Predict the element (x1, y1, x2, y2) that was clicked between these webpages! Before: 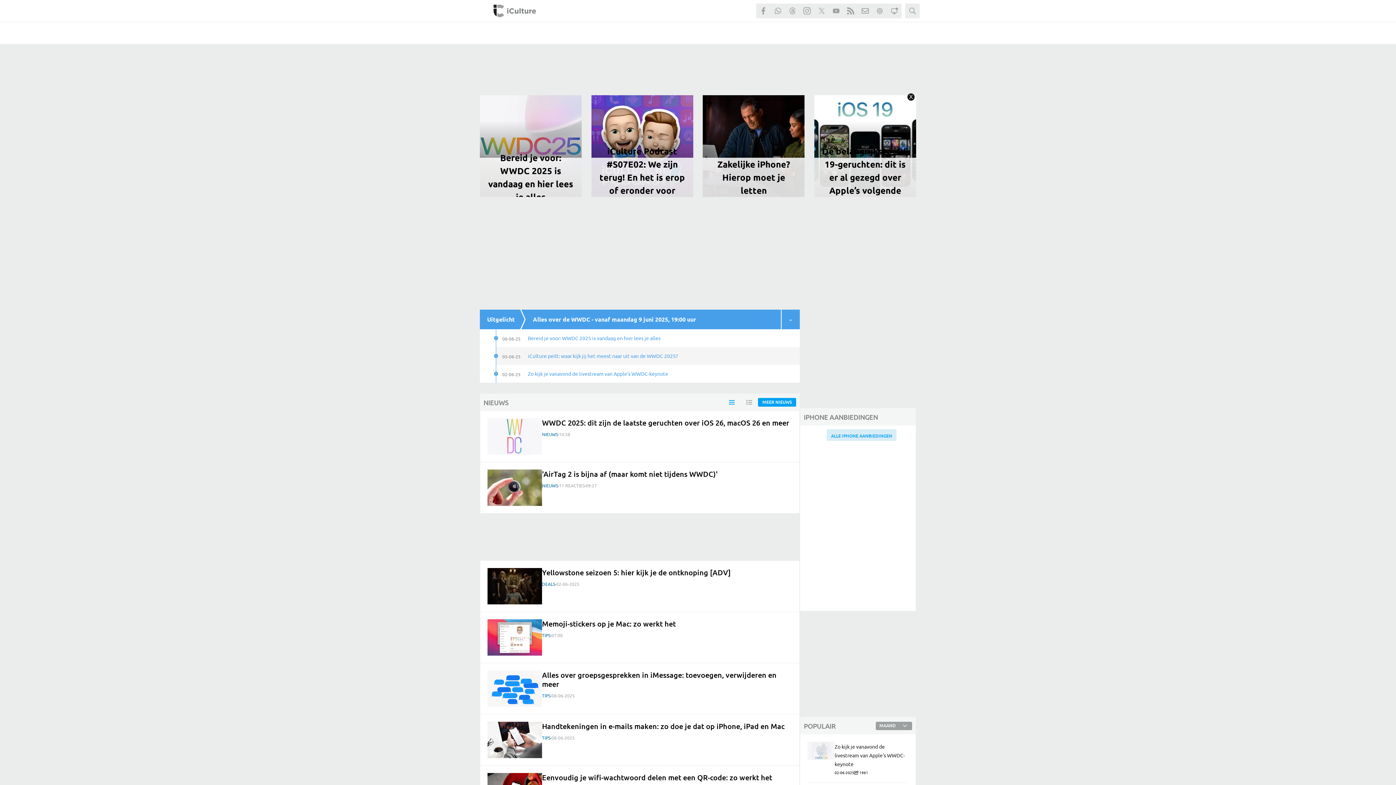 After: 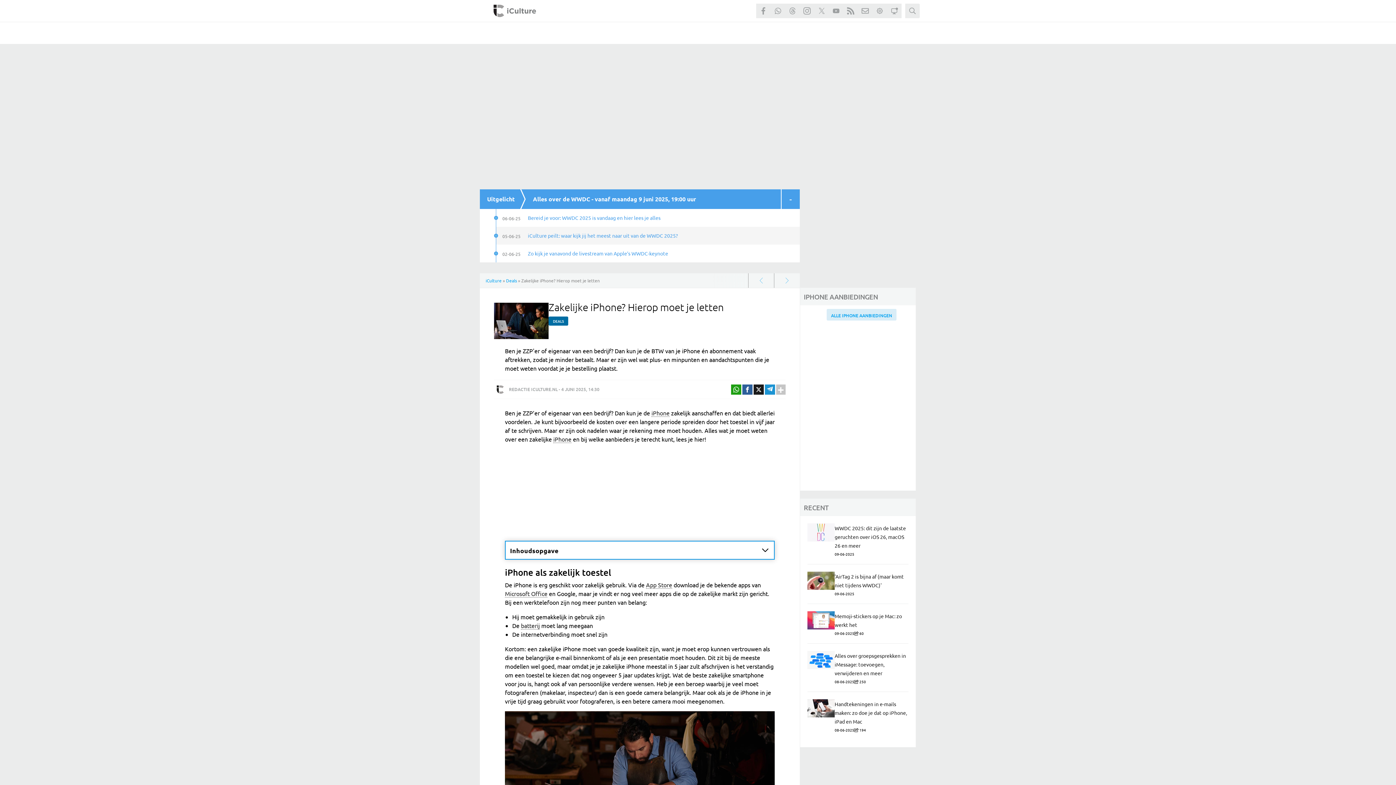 Action: bbox: (703, 157, 804, 197) label: Zakelijke iPhone? Hierop moet je letten